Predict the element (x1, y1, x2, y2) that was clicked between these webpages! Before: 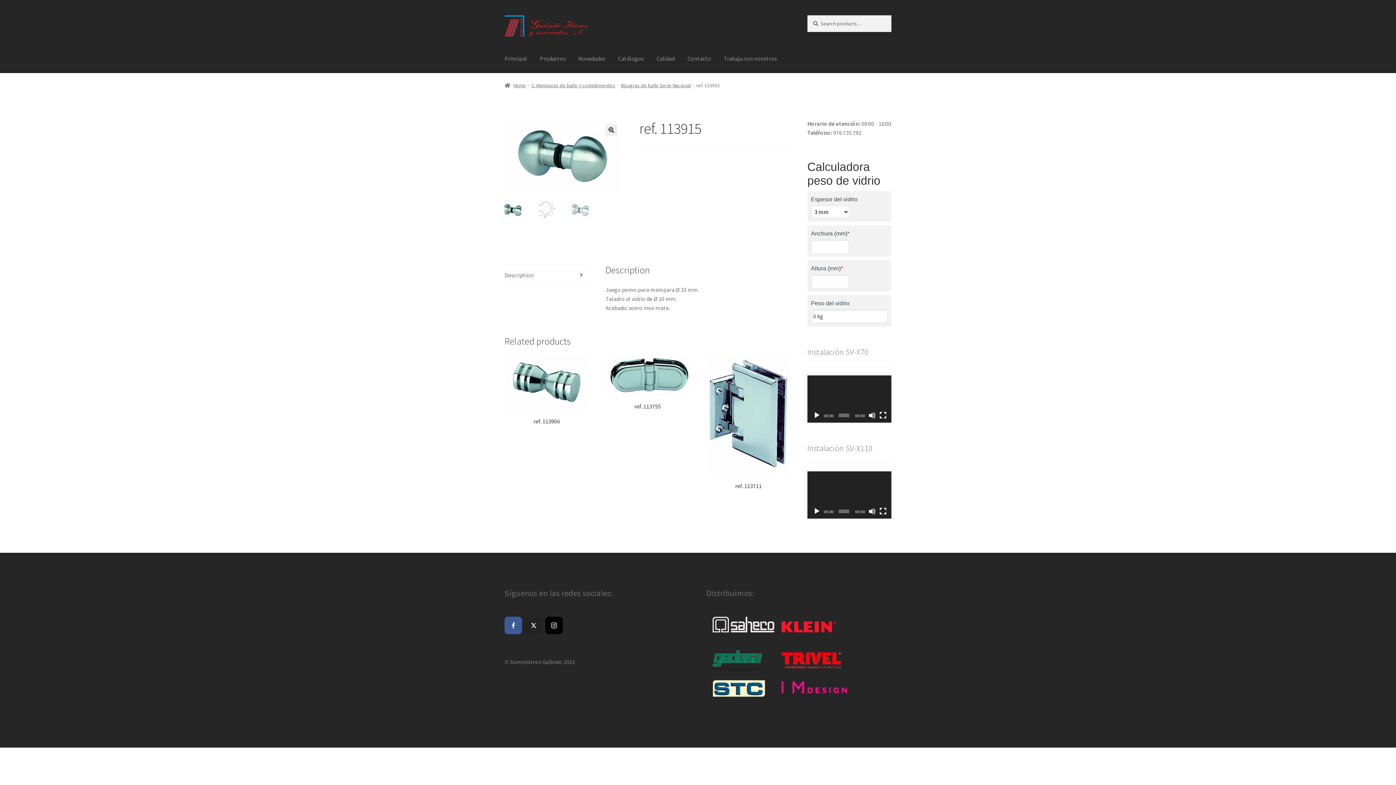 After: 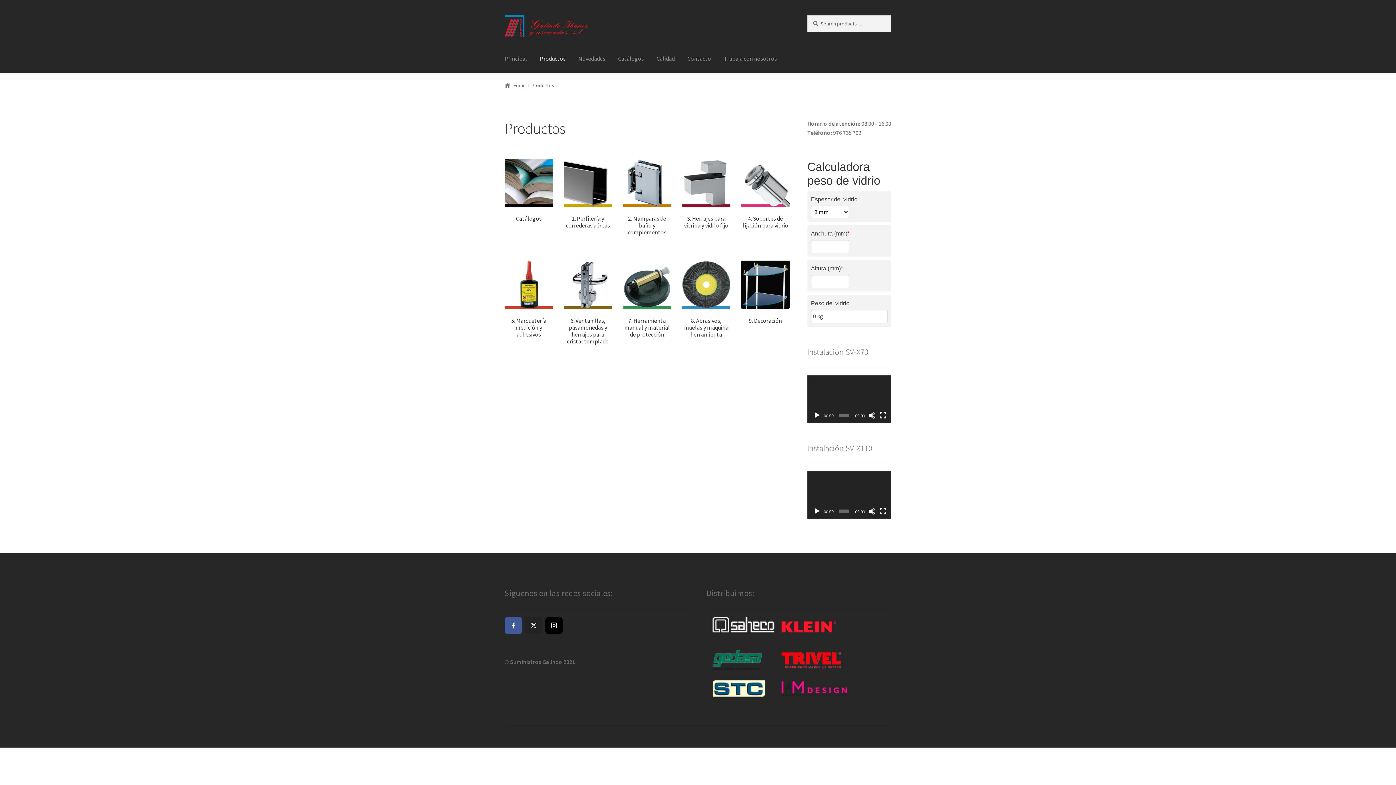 Action: label: Productos bbox: (534, 44, 571, 72)